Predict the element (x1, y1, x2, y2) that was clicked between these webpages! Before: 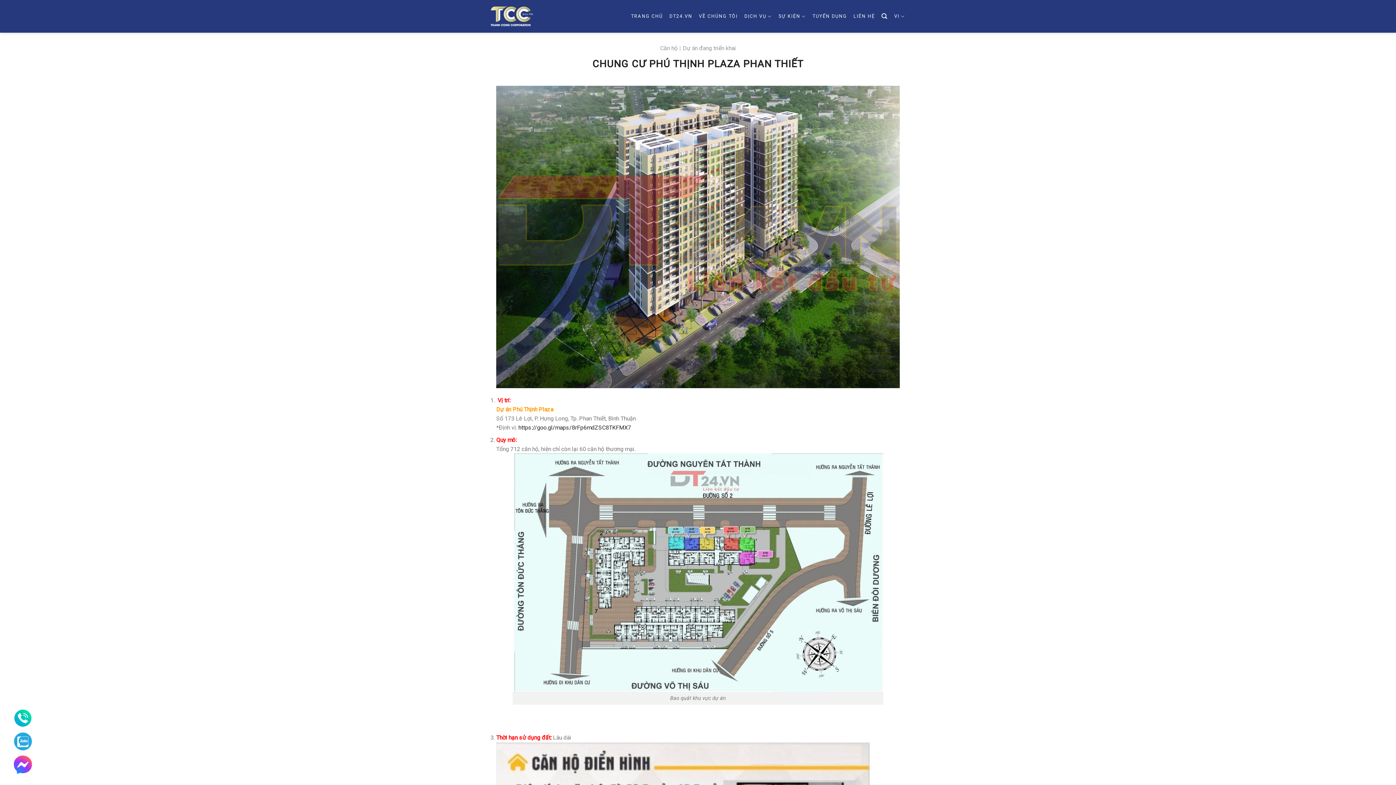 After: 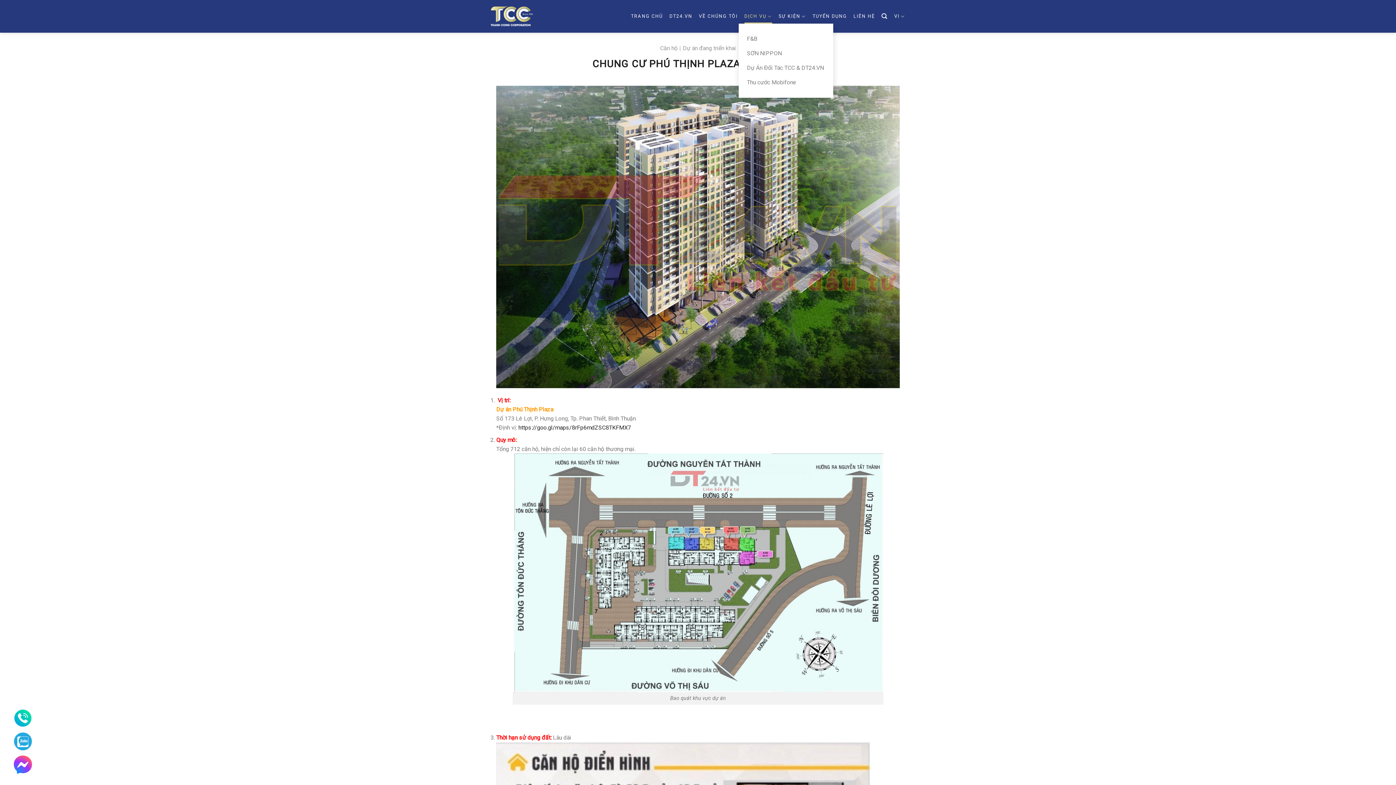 Action: bbox: (744, 9, 772, 23) label: DỊCH VỤ